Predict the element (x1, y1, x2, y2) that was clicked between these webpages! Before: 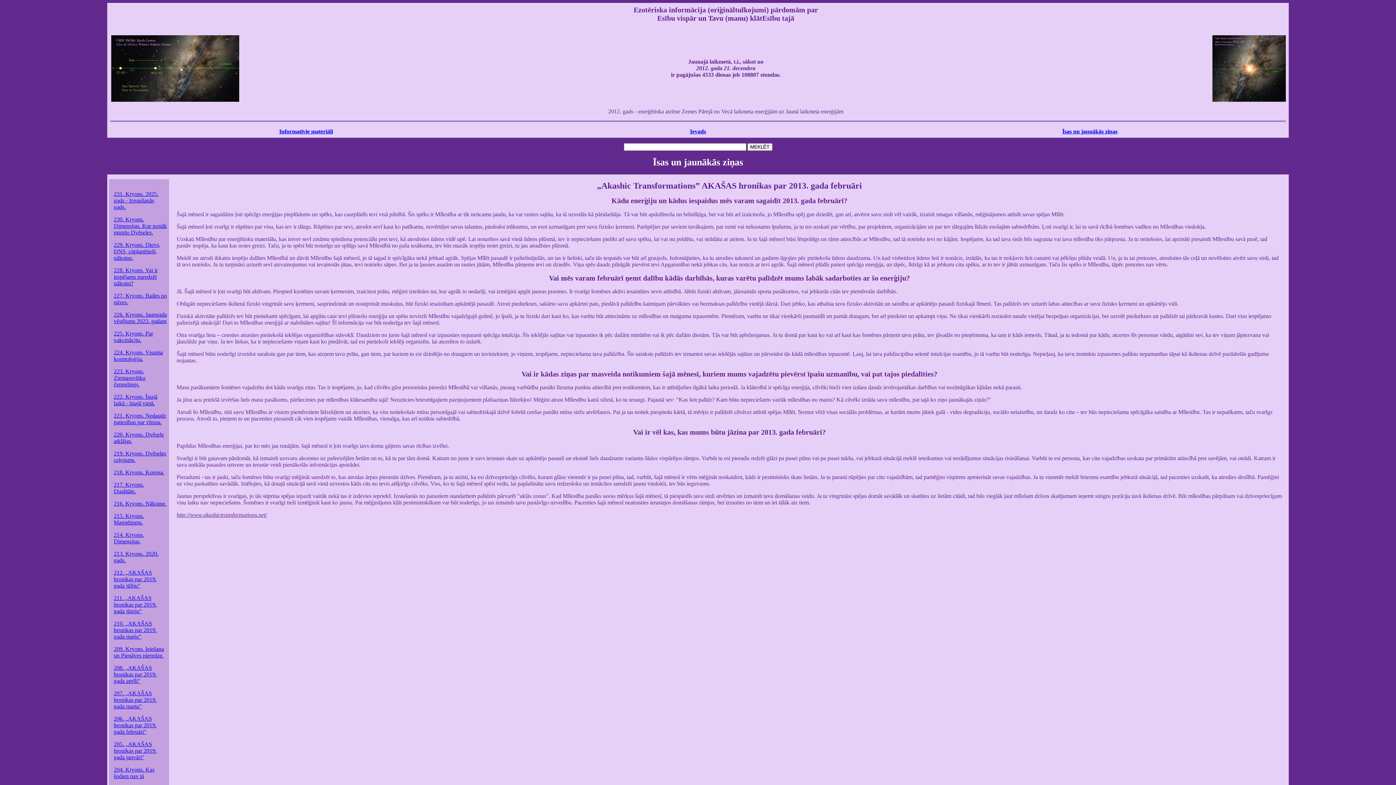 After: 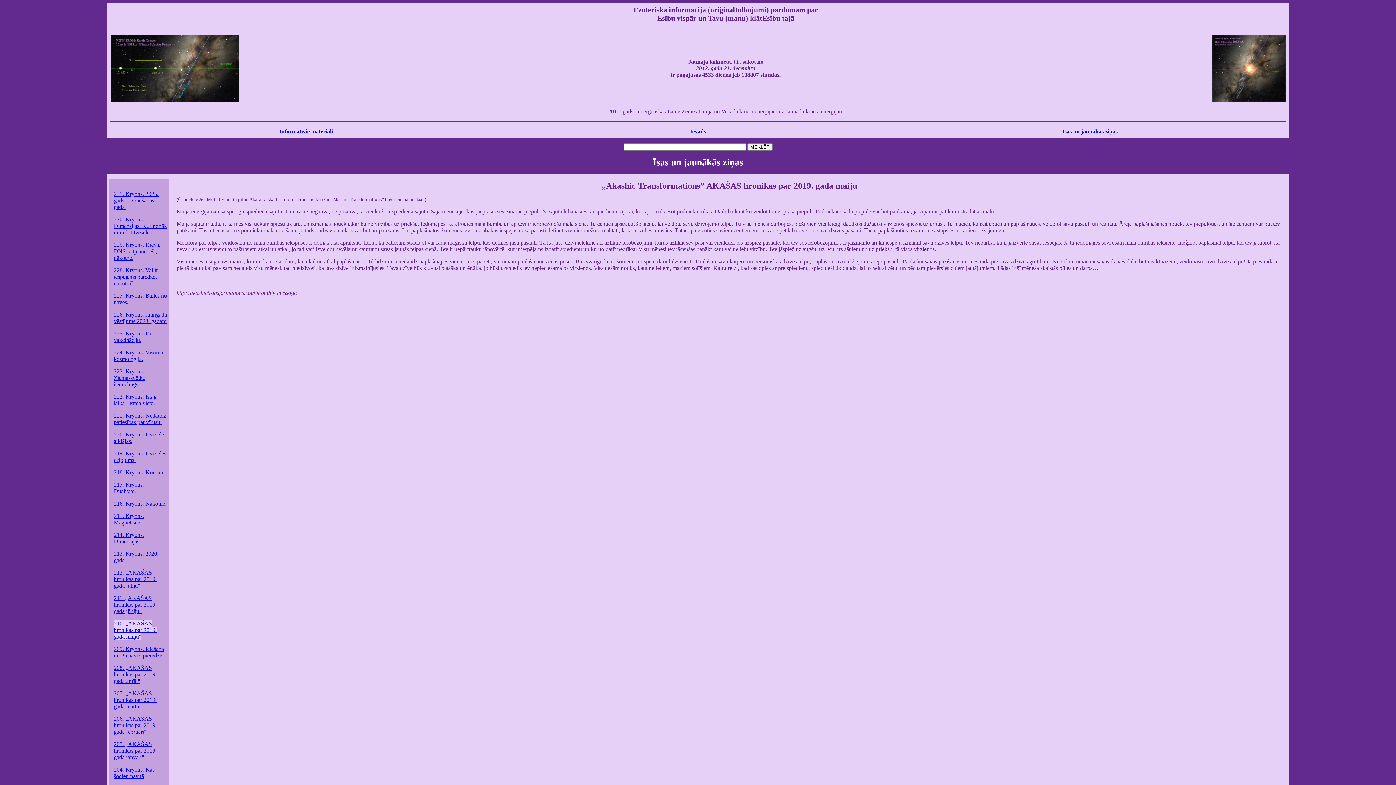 Action: label: 210. „AKAŠAS hronikas par 2019. gada maiju" bbox: (113, 620, 156, 639)